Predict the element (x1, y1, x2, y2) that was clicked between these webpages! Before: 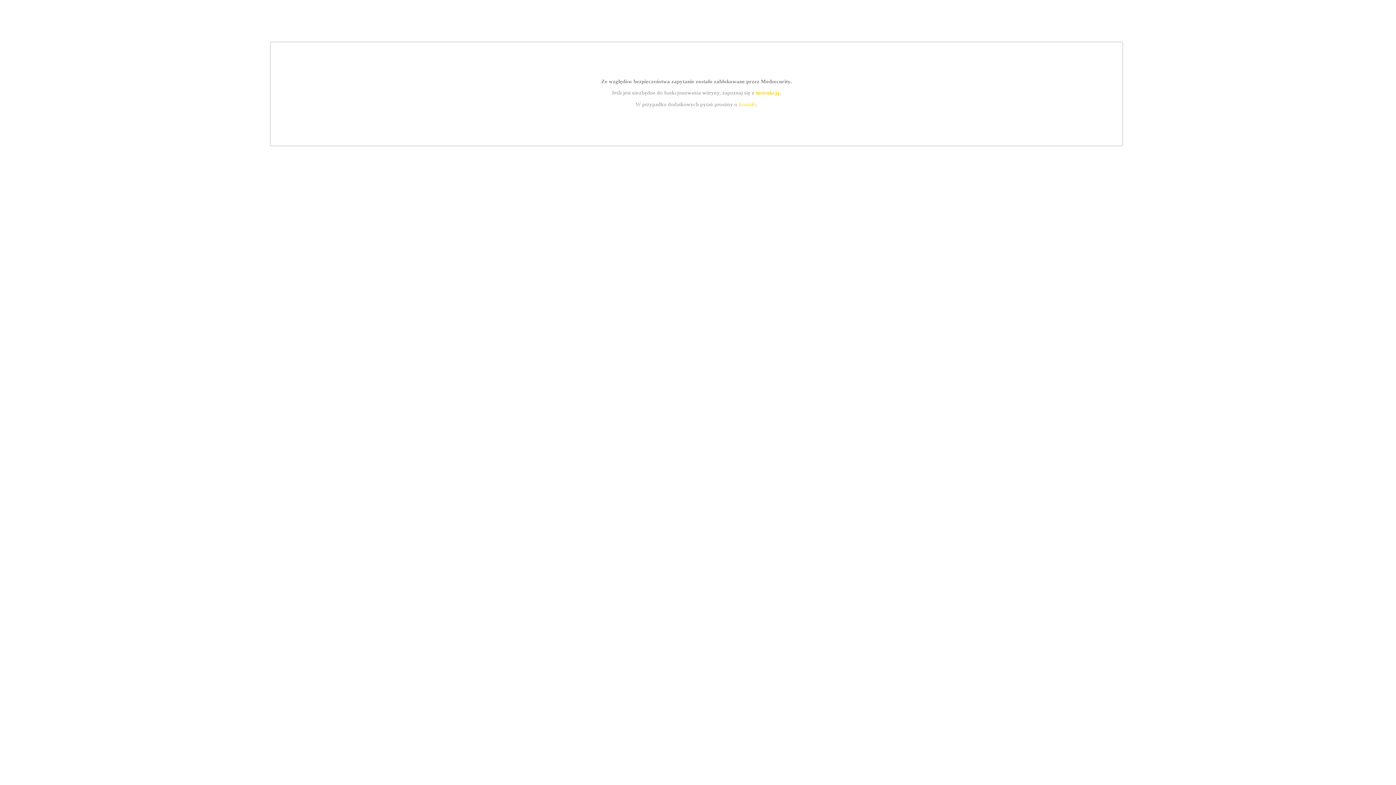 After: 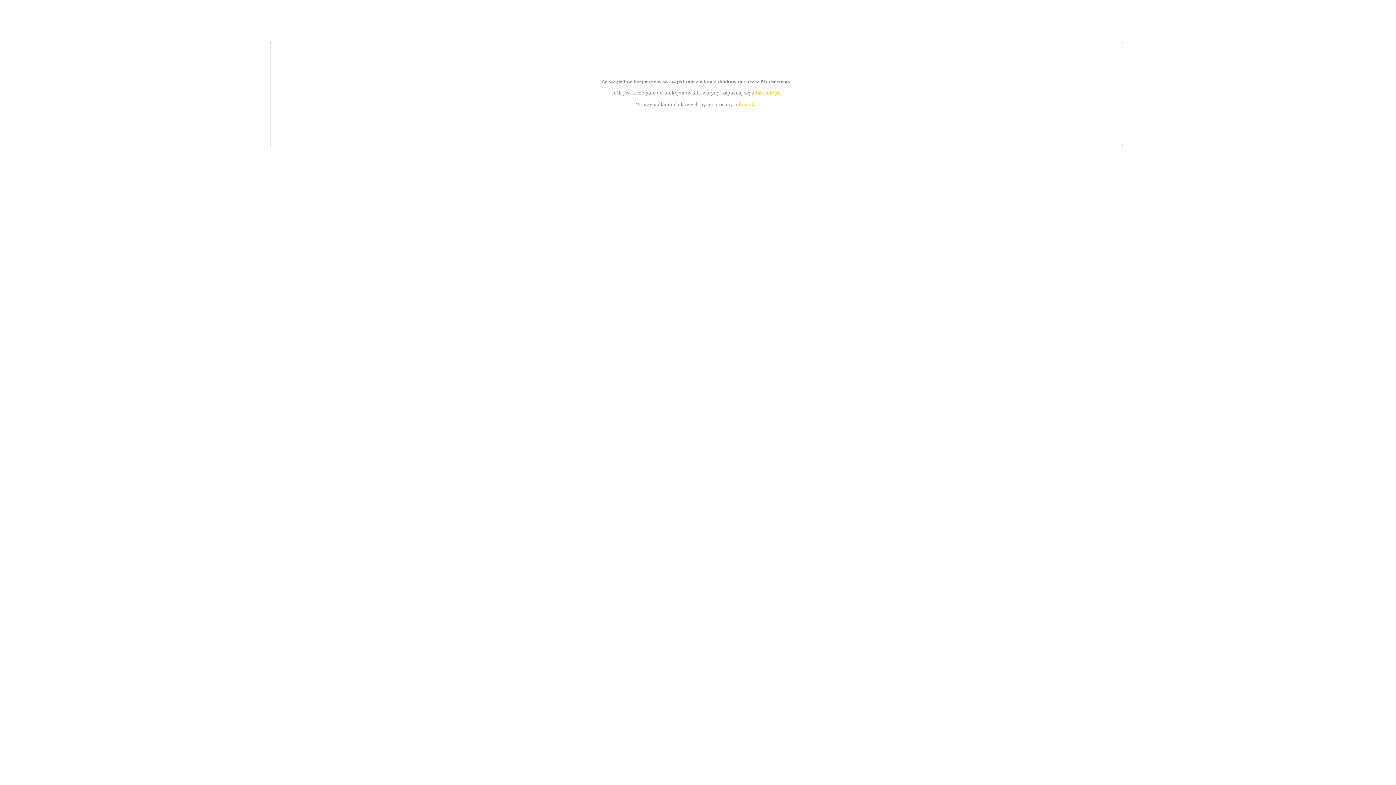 Action: bbox: (739, 101, 756, 107) label: kontakt